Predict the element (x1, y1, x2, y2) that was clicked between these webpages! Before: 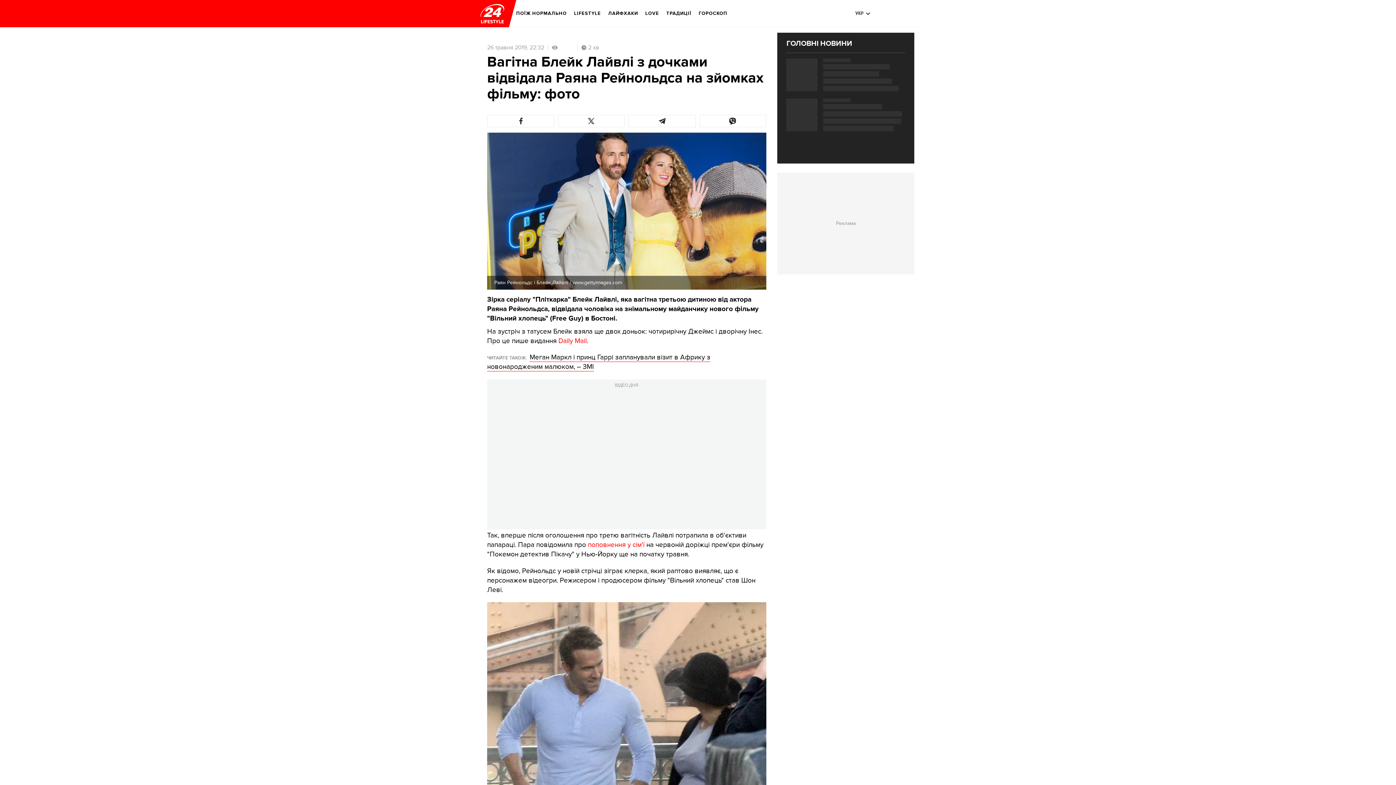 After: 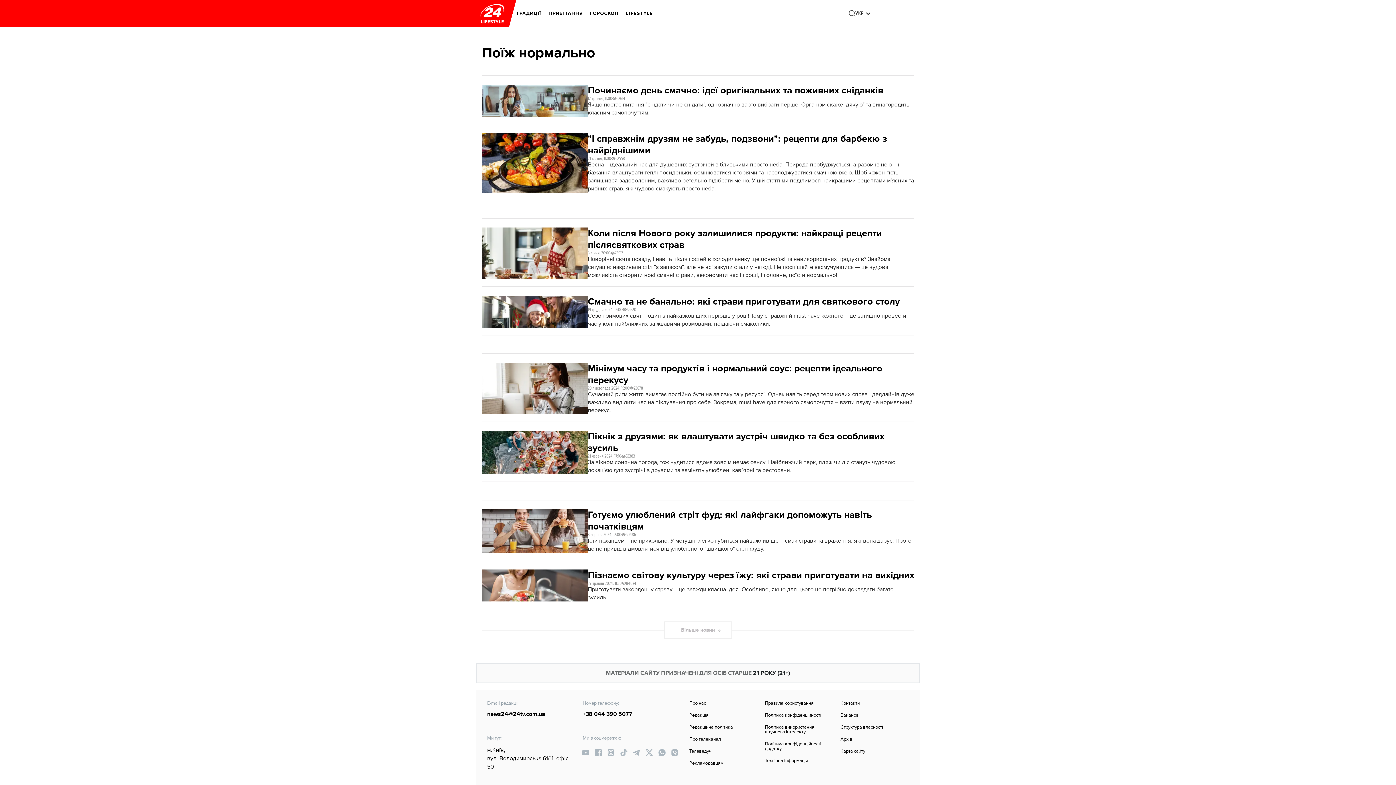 Action: bbox: (516, 5, 566, 21) label: ПОЇЖ НОРМАЛЬНО